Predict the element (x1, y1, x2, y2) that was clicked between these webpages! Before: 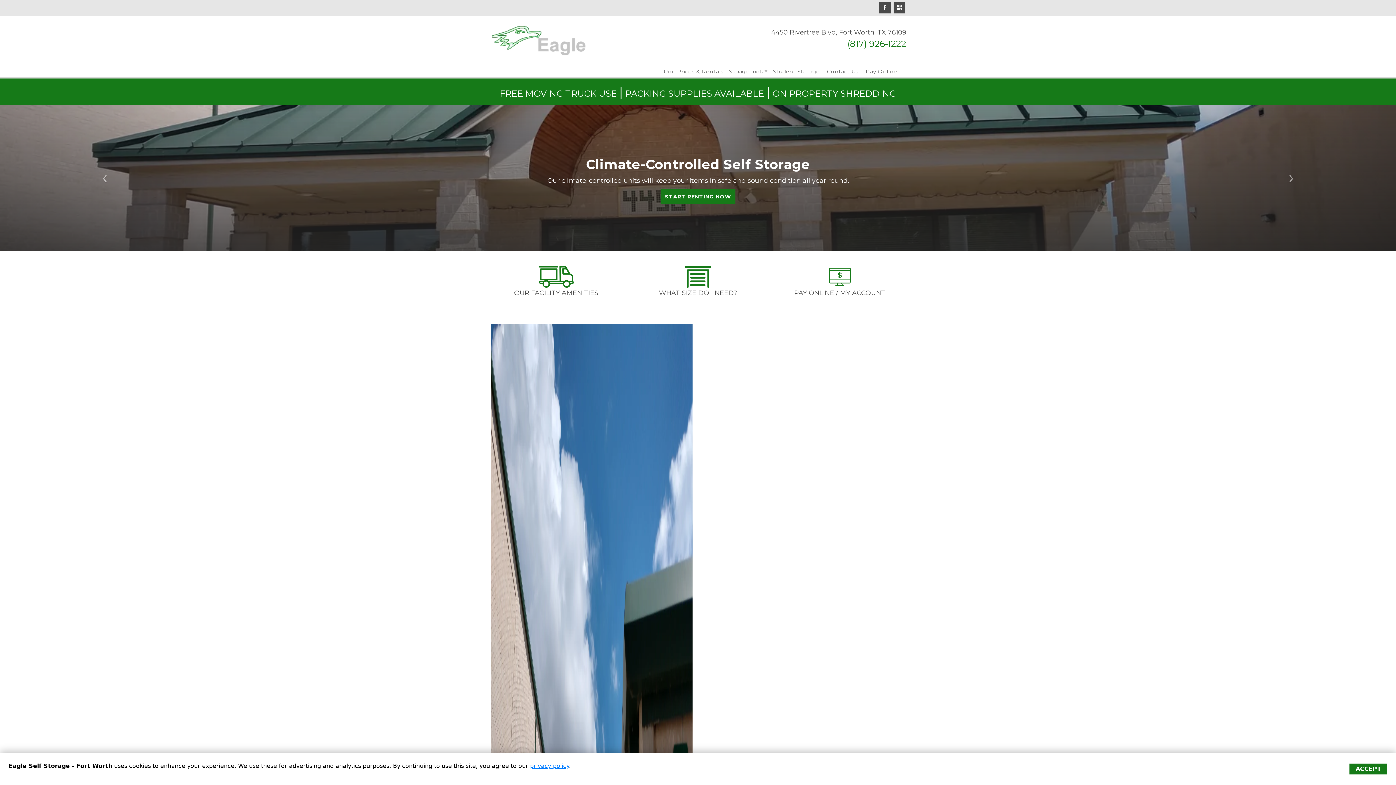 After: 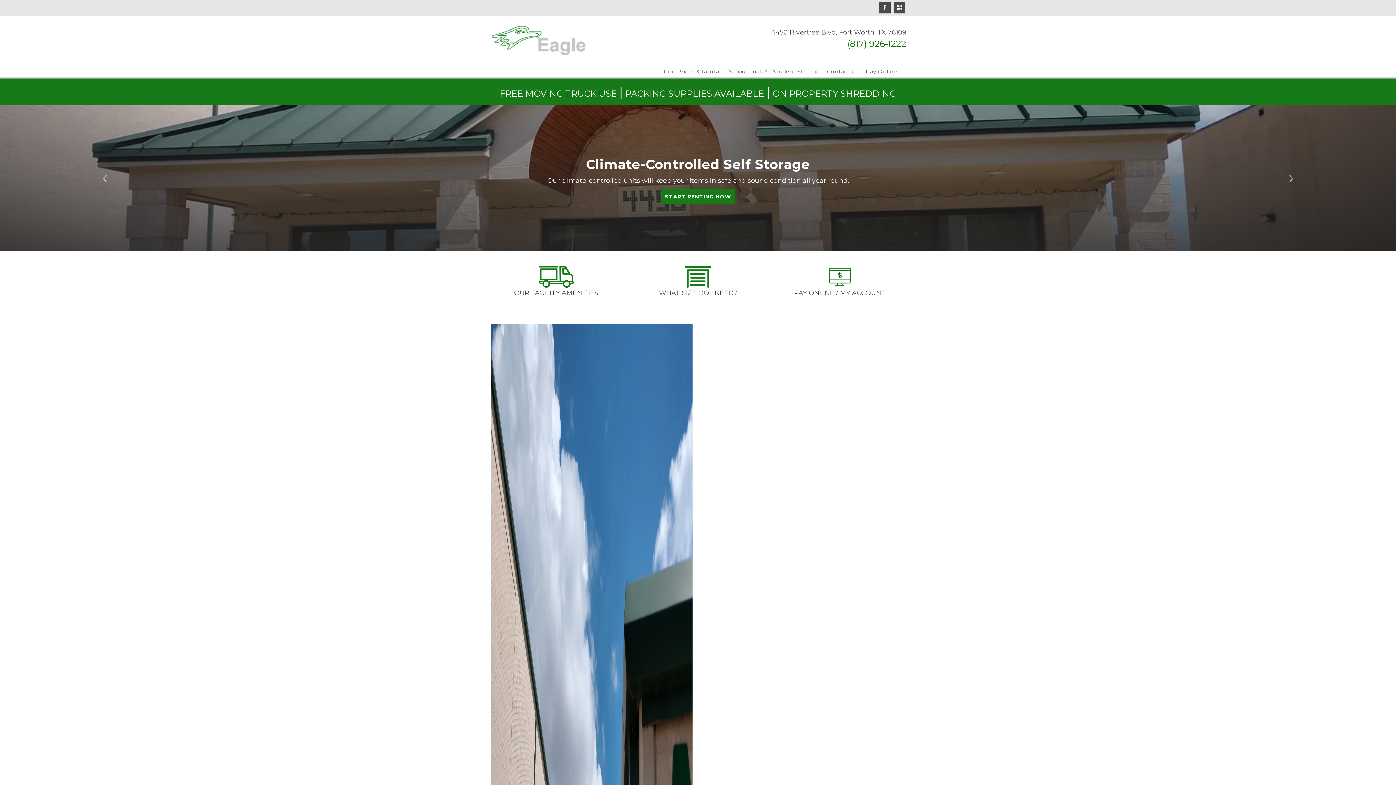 Action: label: ACCEPT bbox: (1349, 764, 1387, 774)